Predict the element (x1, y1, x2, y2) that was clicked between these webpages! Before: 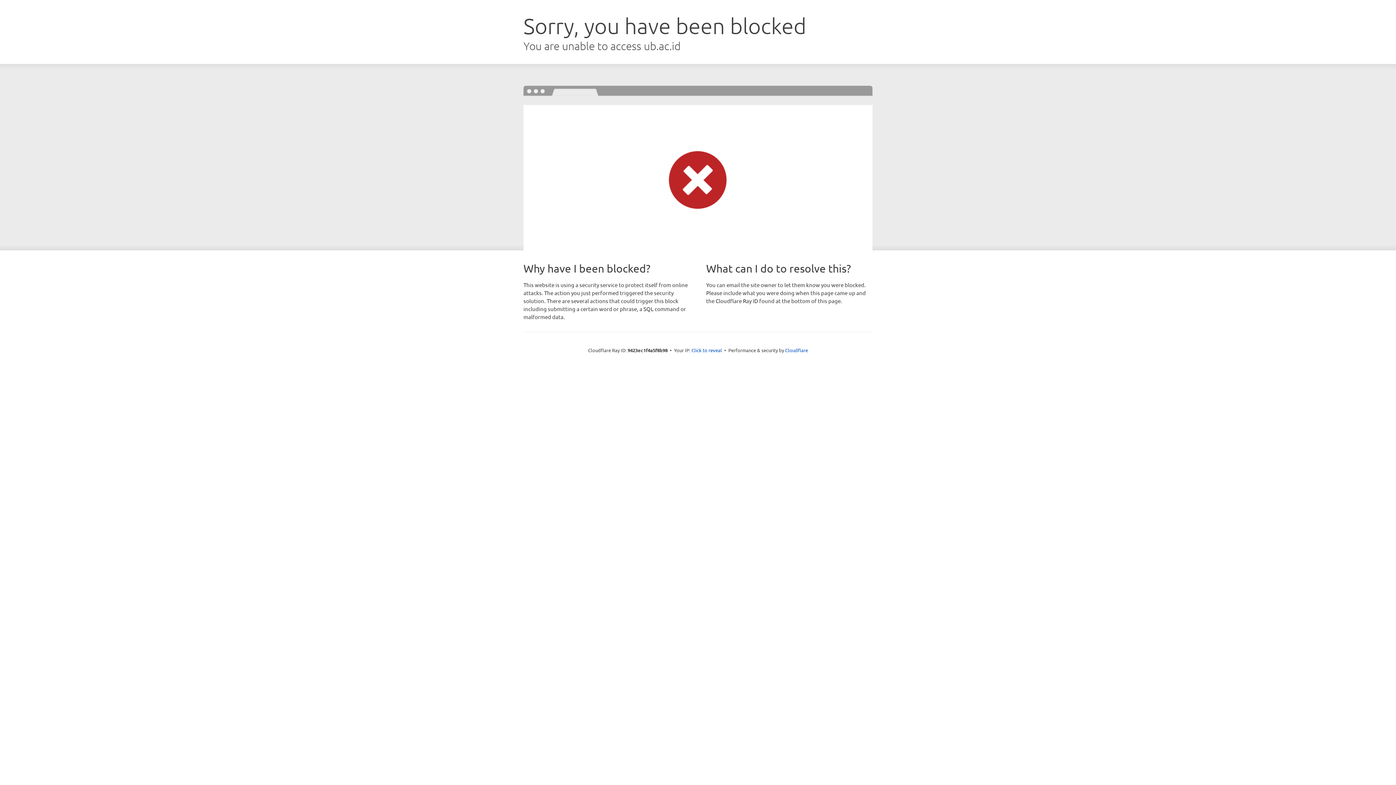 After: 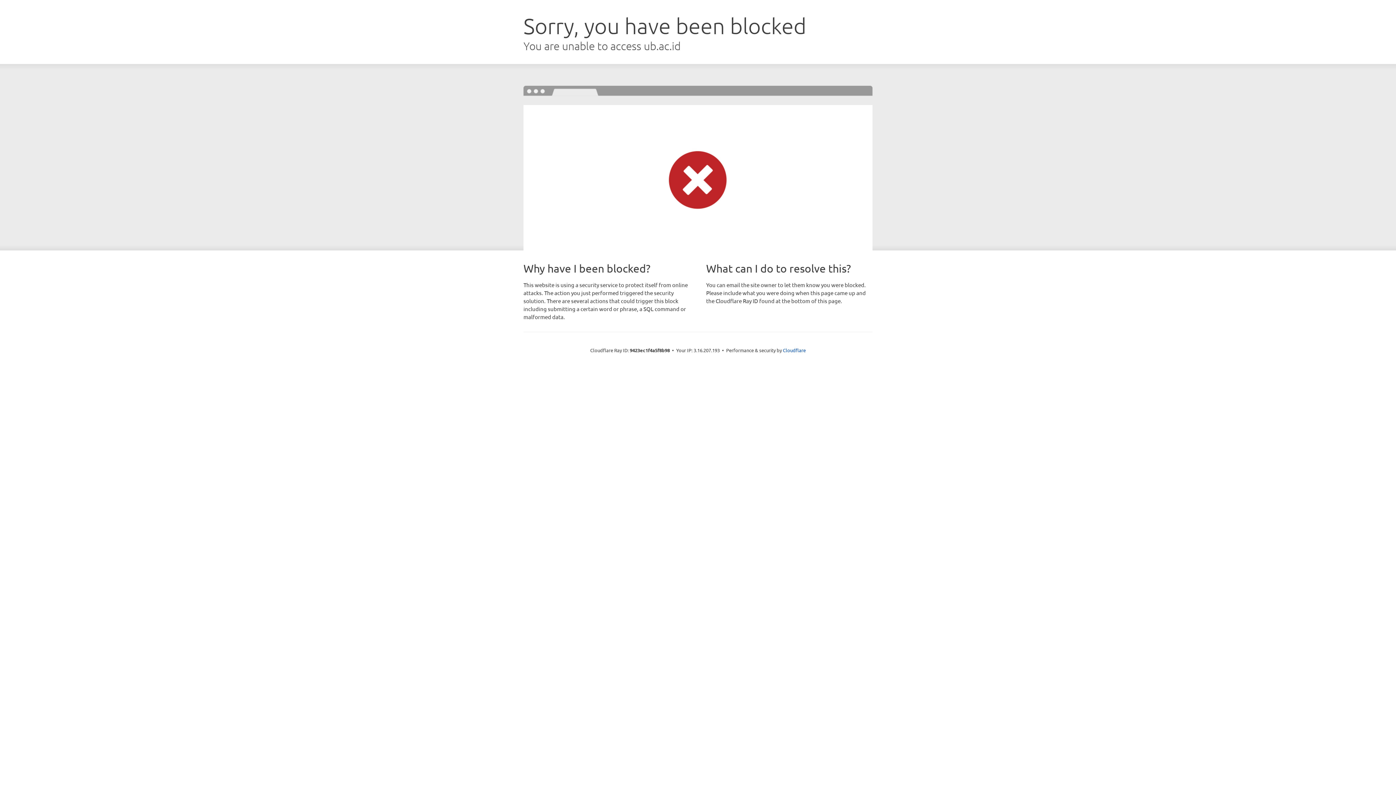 Action: bbox: (691, 346, 722, 353) label: Click to reveal